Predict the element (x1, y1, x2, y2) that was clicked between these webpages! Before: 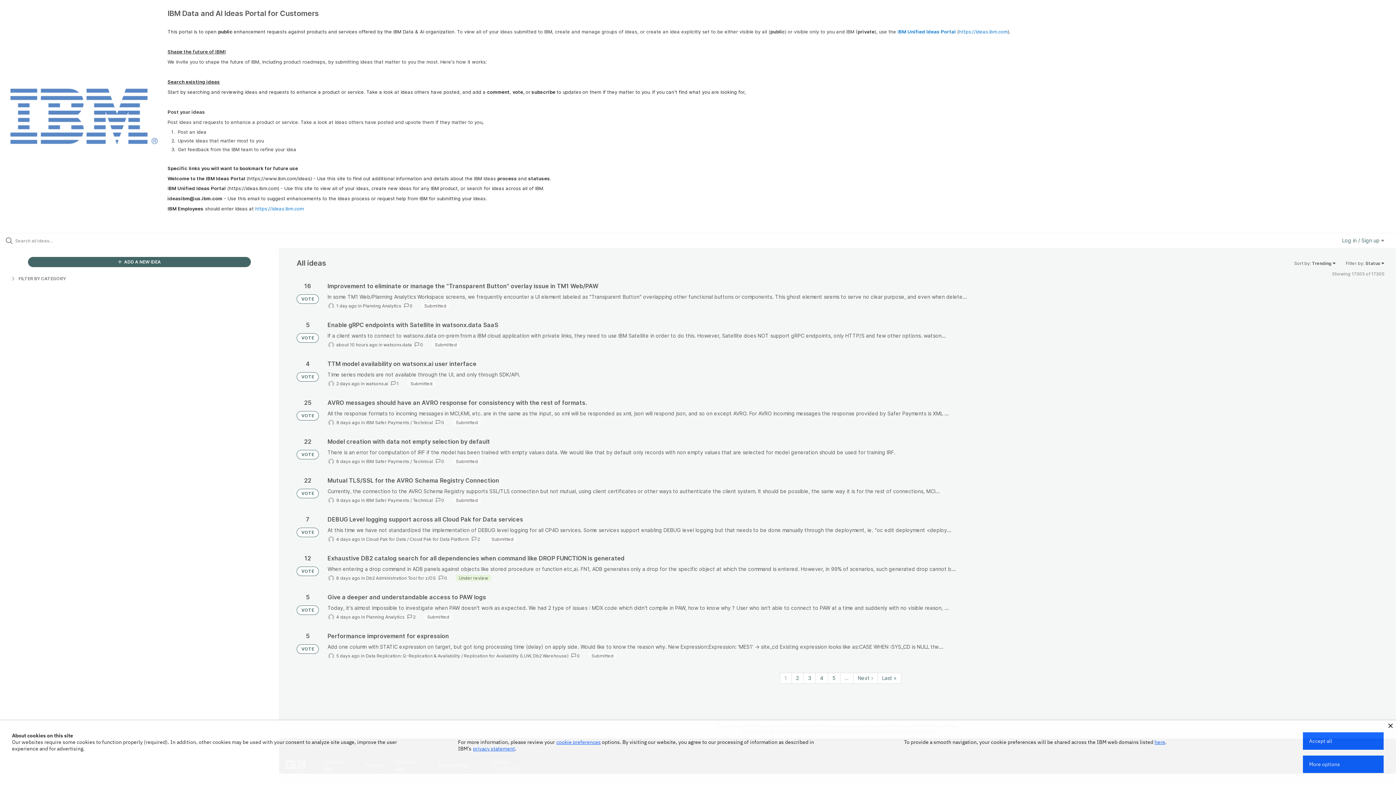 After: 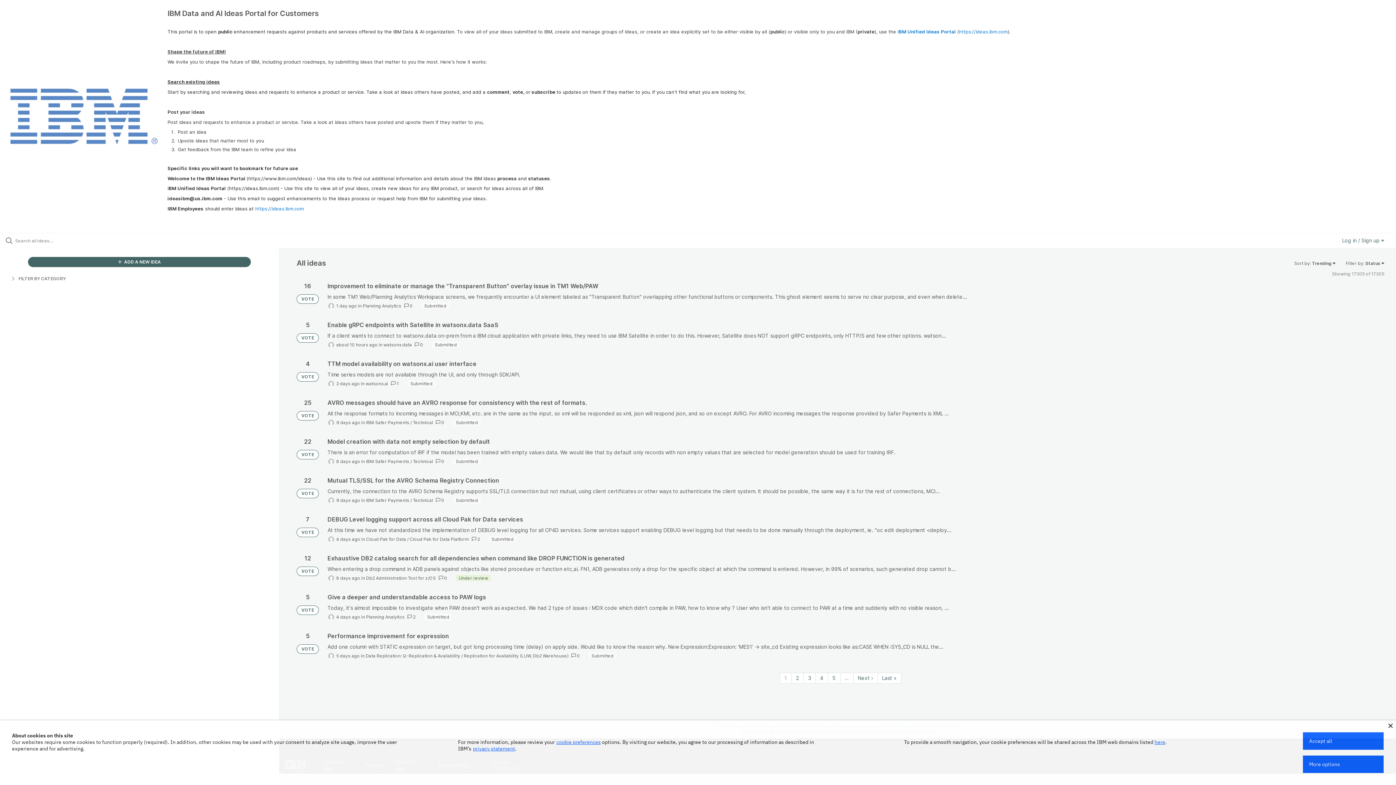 Action: label: VOTE bbox: (296, 644, 318, 654)